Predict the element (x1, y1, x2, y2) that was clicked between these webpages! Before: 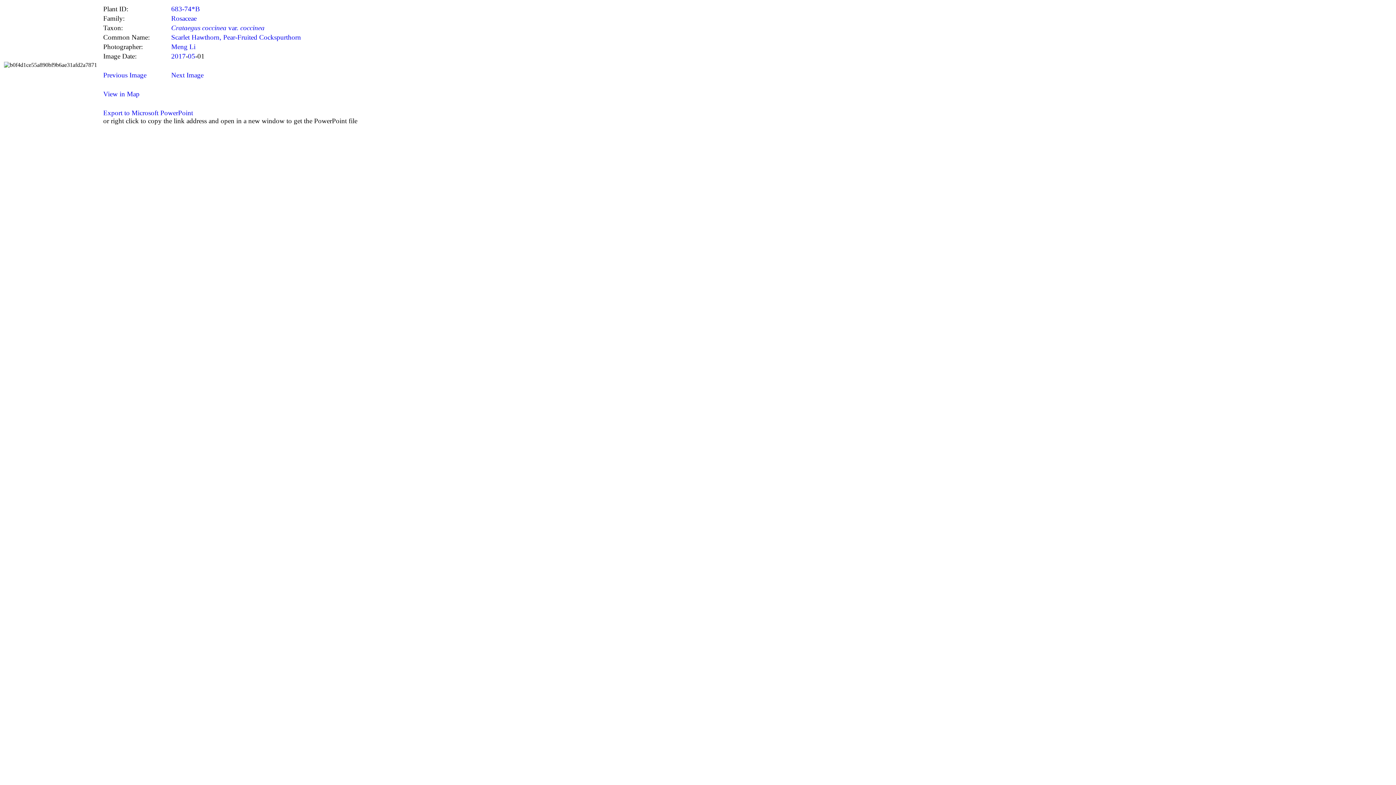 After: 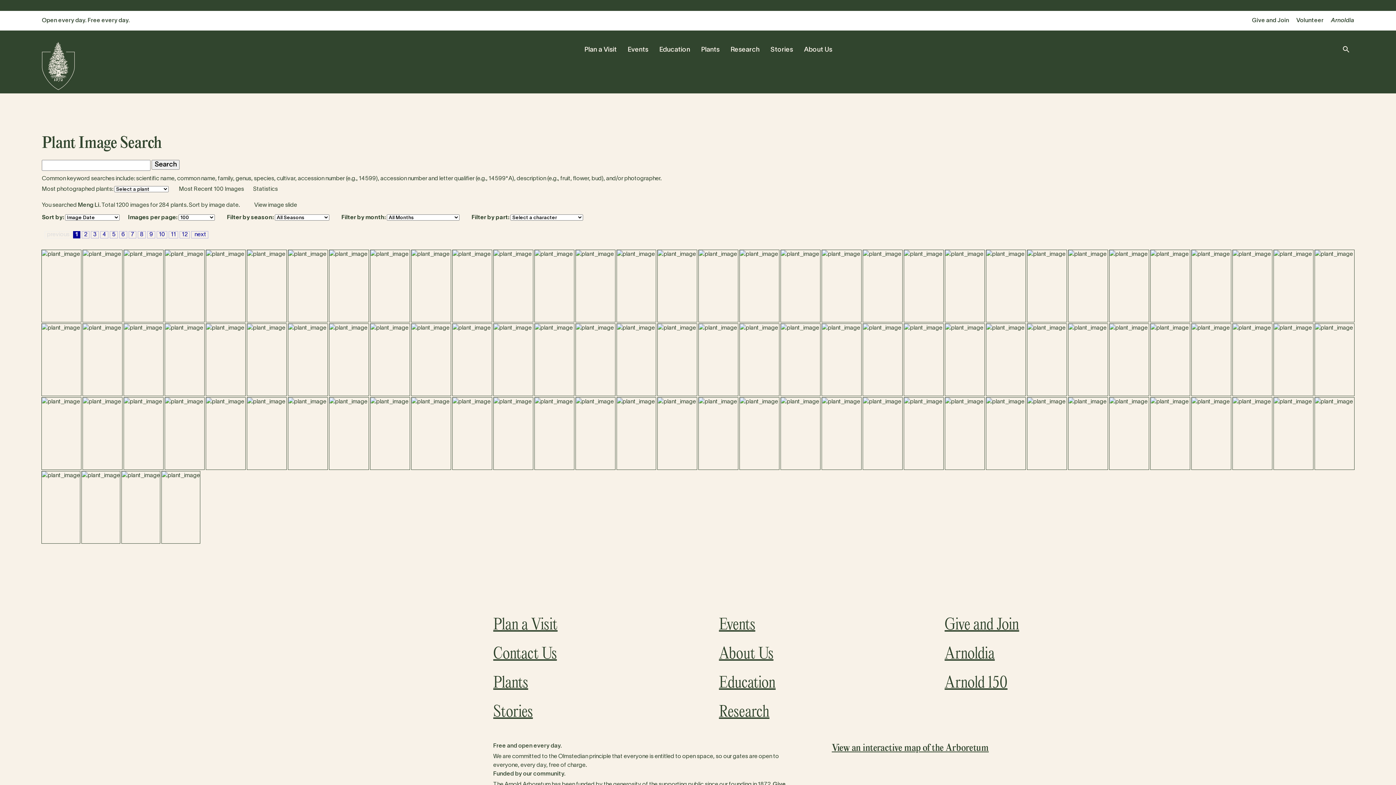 Action: label: Meng Li bbox: (171, 42, 195, 50)